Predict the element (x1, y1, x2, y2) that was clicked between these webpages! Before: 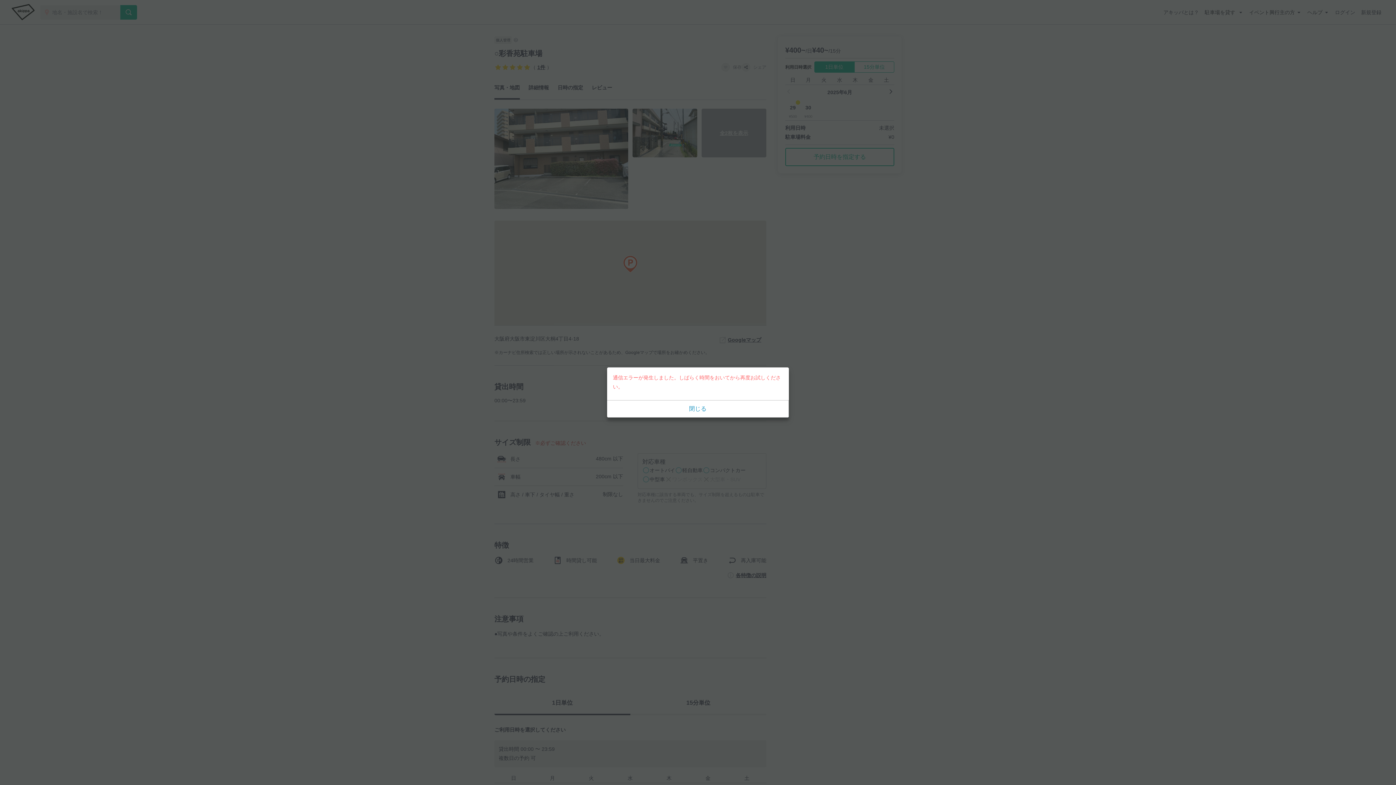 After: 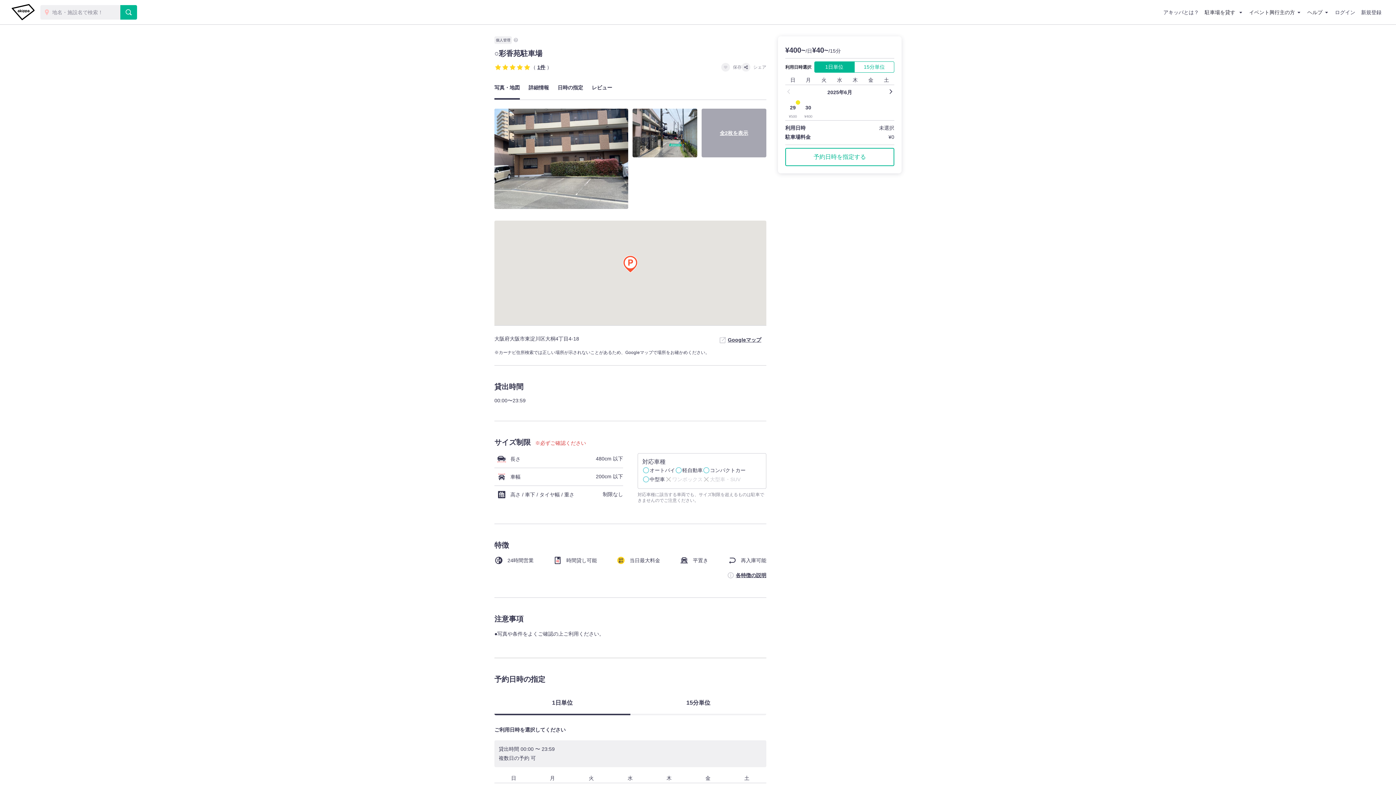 Action: label: 閉じる bbox: (607, 400, 789, 417)